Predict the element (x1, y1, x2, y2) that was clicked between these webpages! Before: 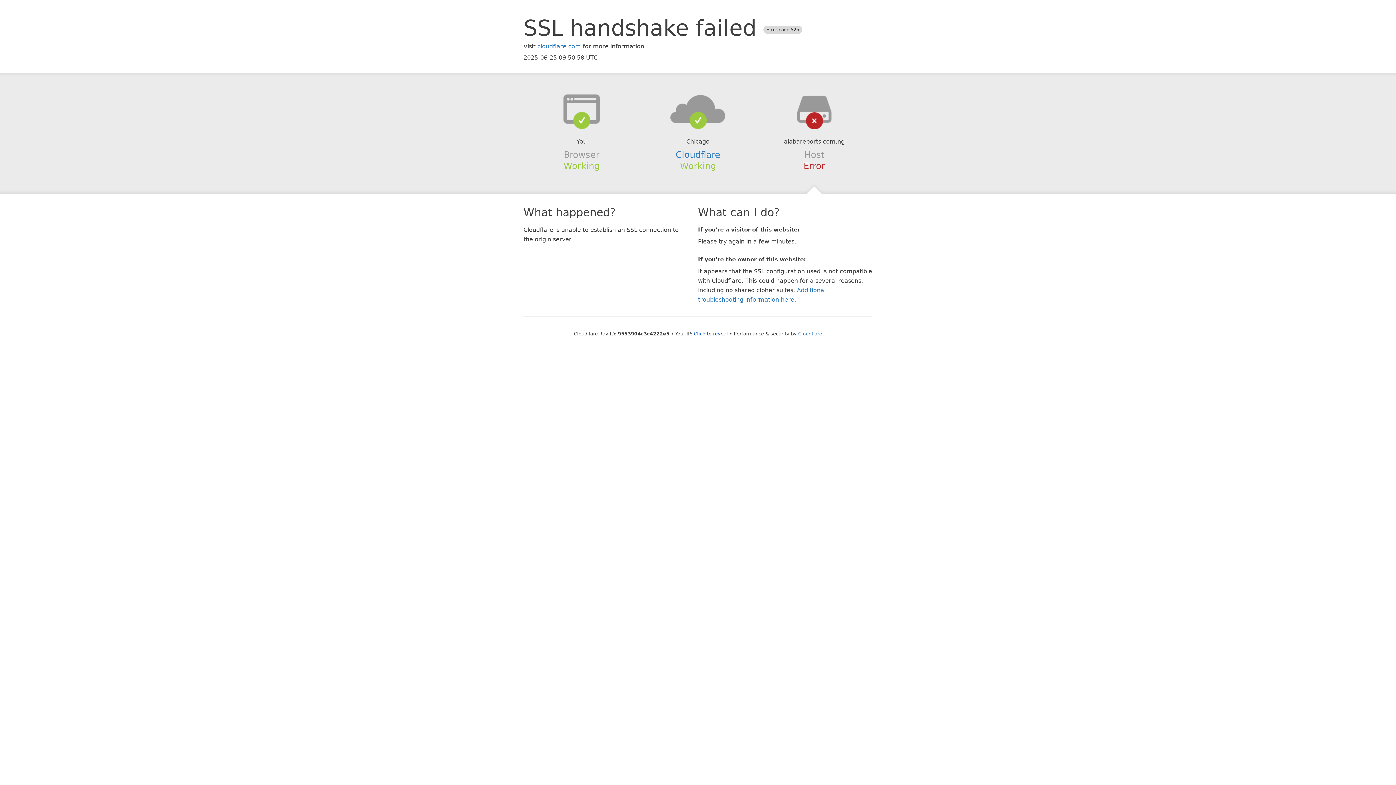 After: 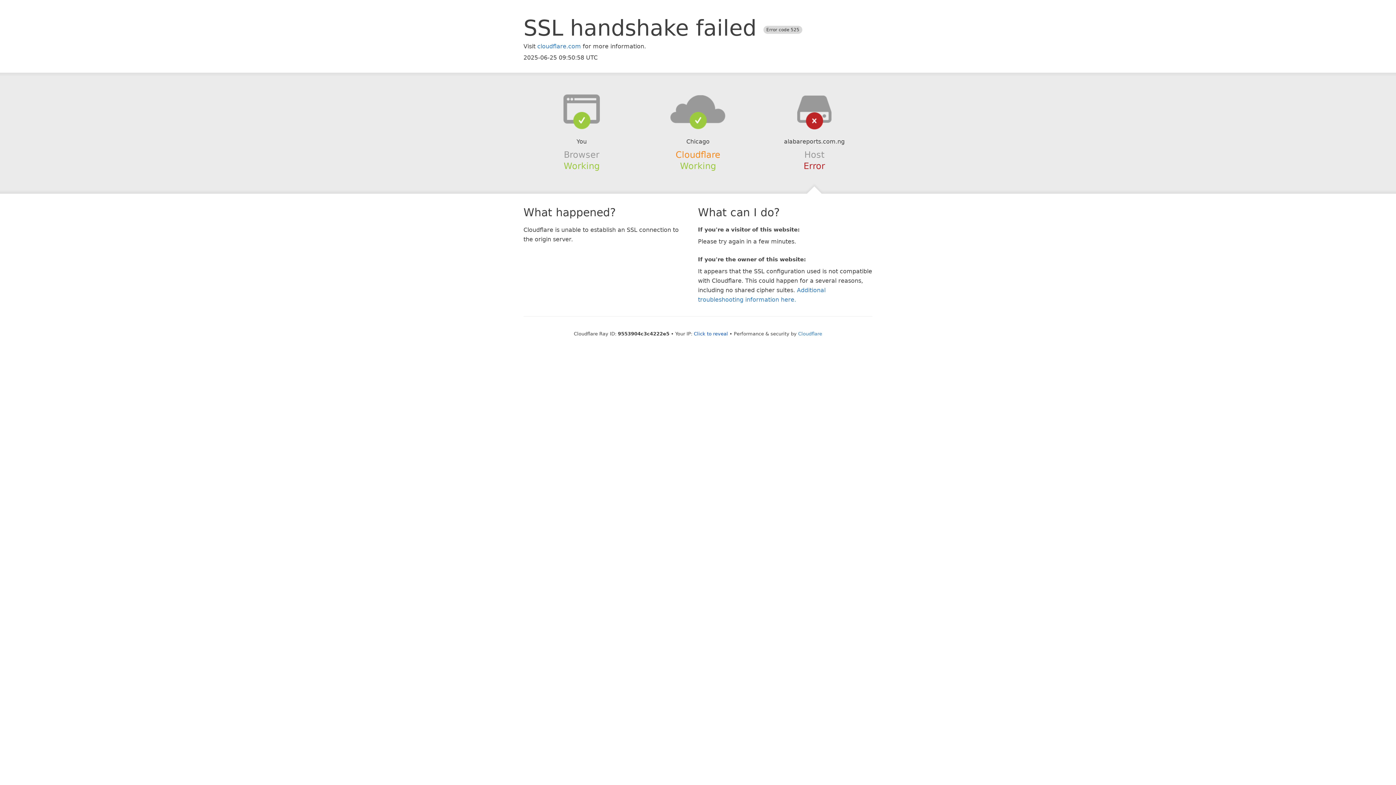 Action: label: Cloudflare bbox: (675, 149, 720, 159)